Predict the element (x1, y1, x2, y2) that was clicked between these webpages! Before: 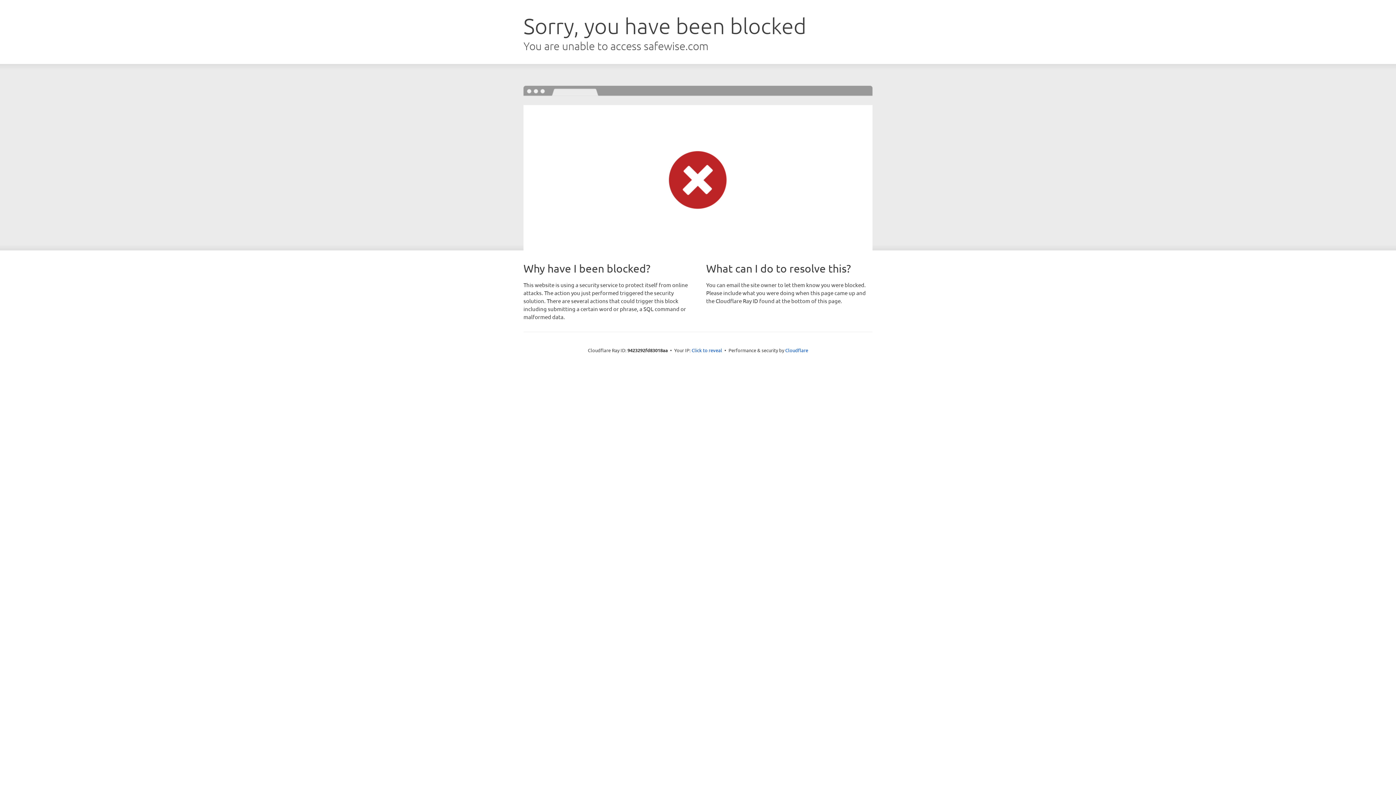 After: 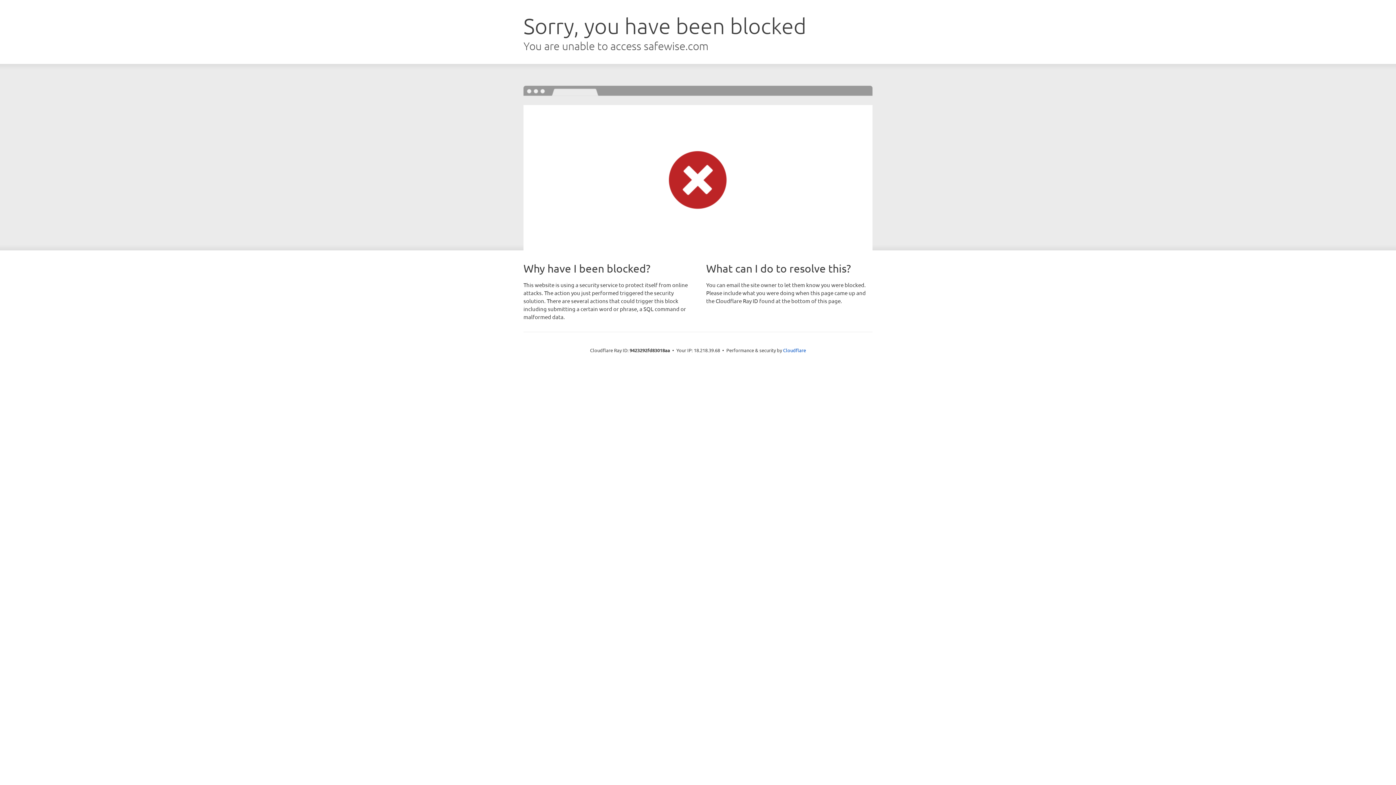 Action: label: Click to reveal bbox: (691, 346, 722, 353)